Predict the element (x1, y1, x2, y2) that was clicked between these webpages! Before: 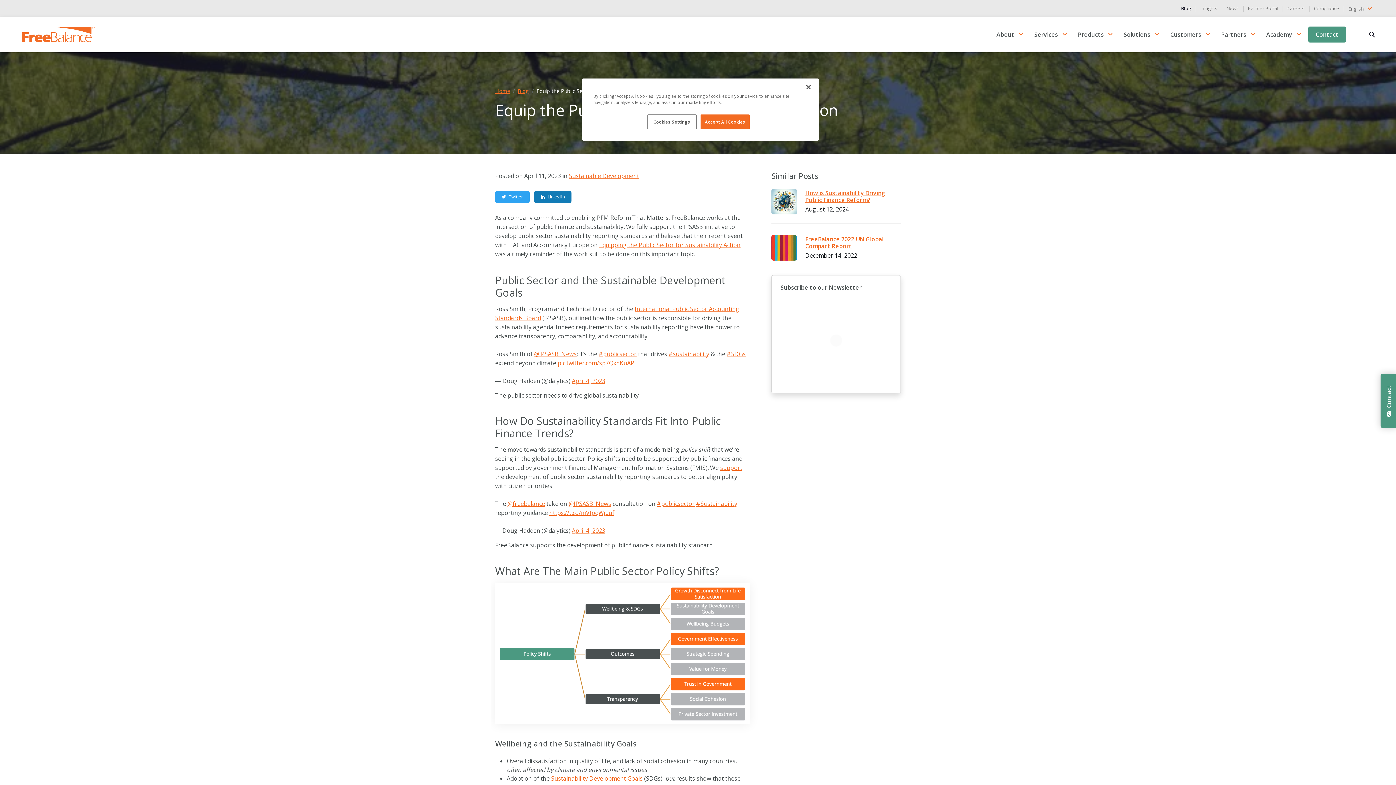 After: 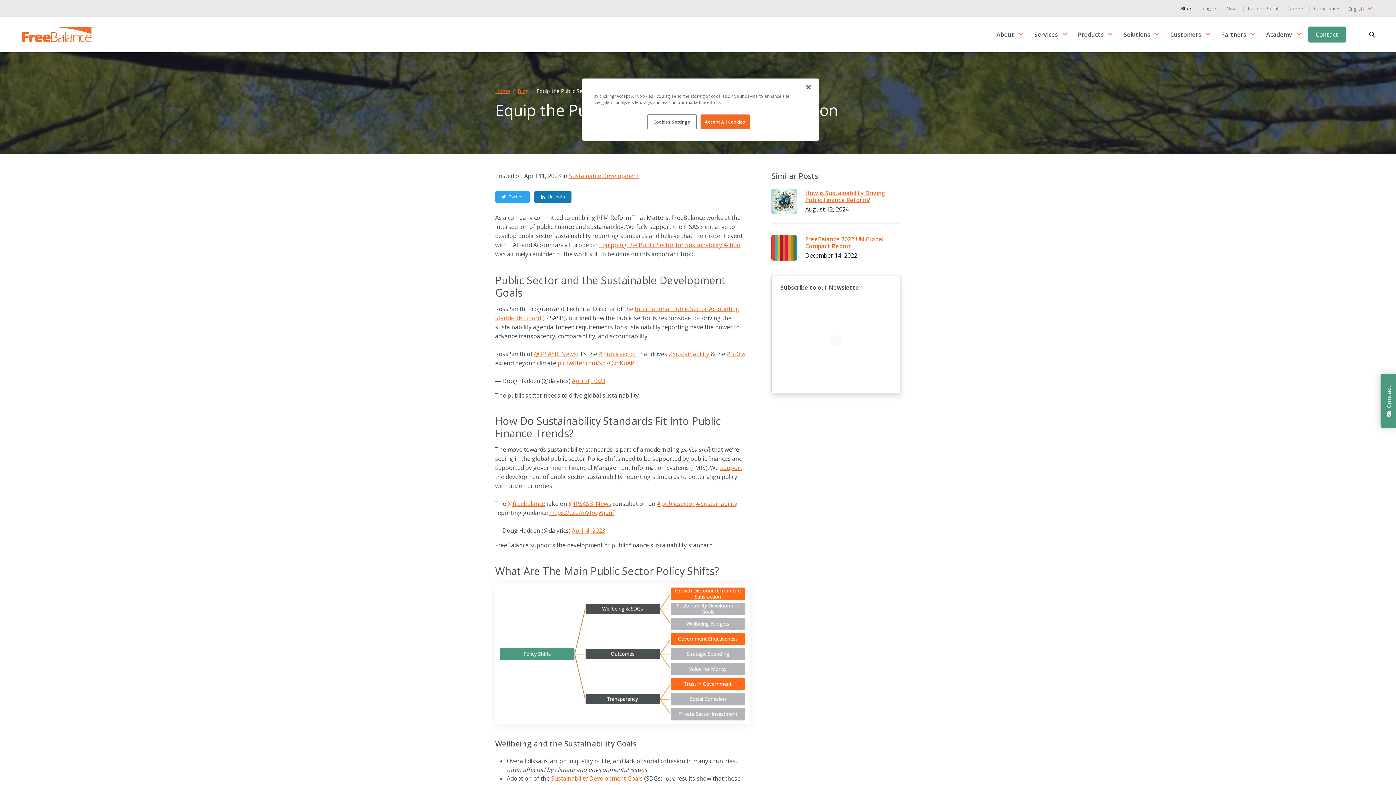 Action: label: Equipping the Public Sector for Sustainability Action bbox: (599, 241, 740, 249)